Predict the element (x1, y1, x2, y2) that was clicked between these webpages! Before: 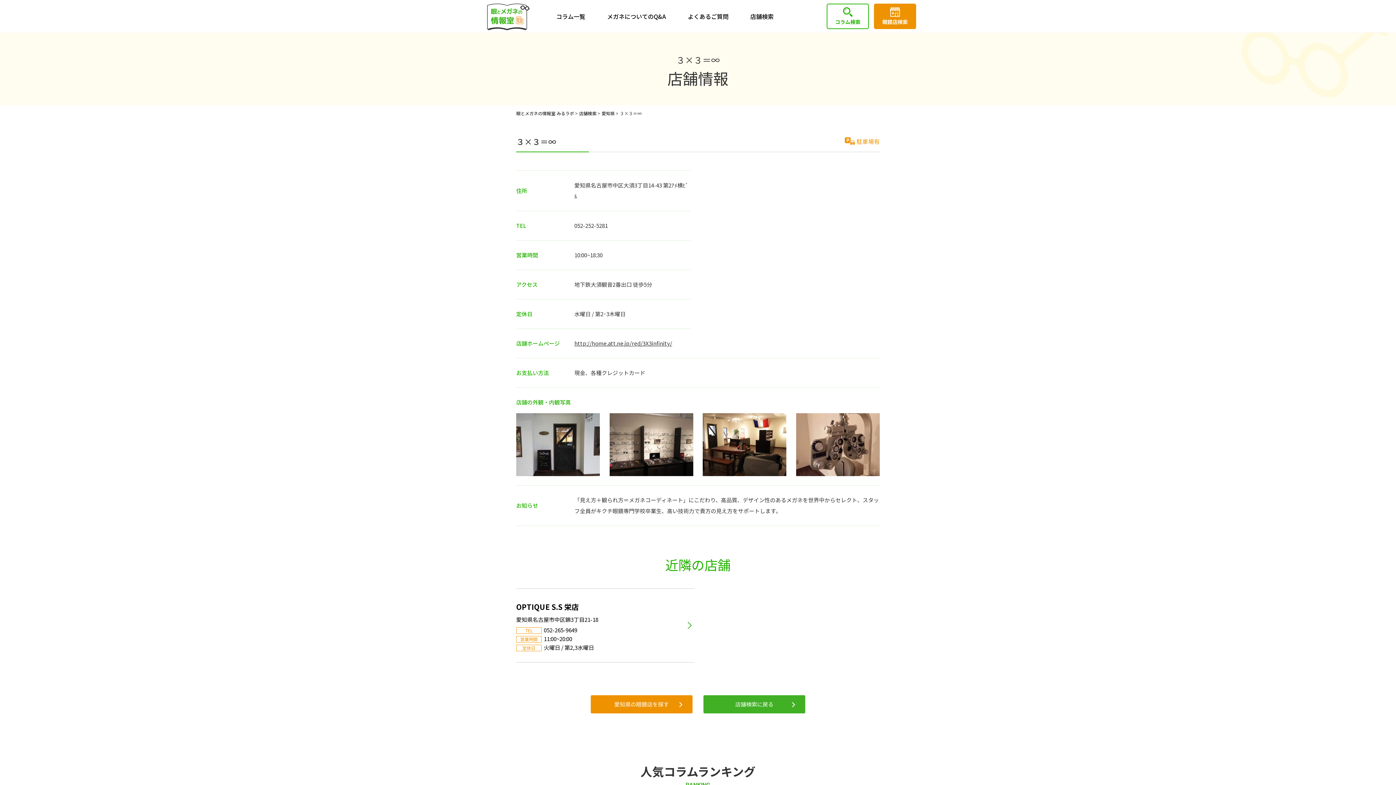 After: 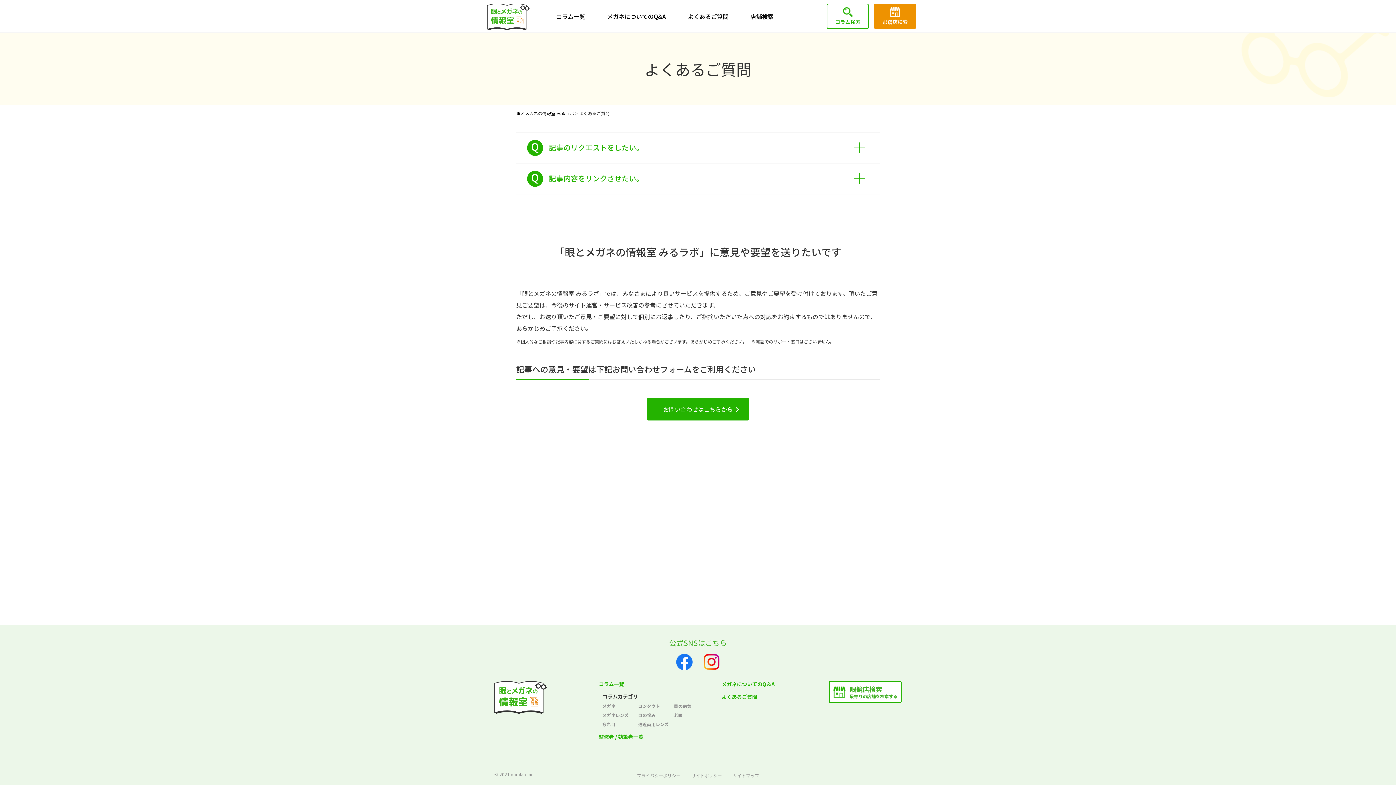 Action: label: よくあるご質問 bbox: (677, 0, 739, 32)